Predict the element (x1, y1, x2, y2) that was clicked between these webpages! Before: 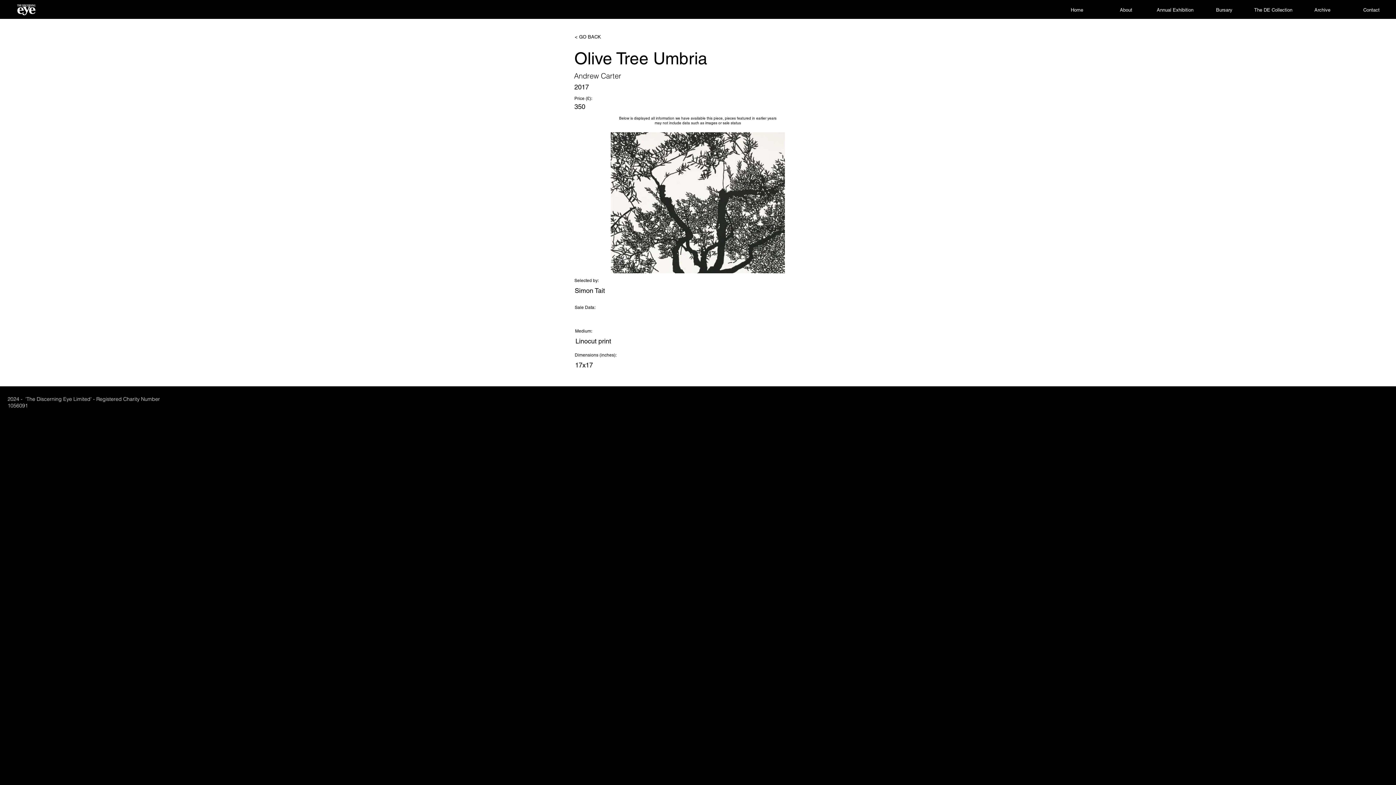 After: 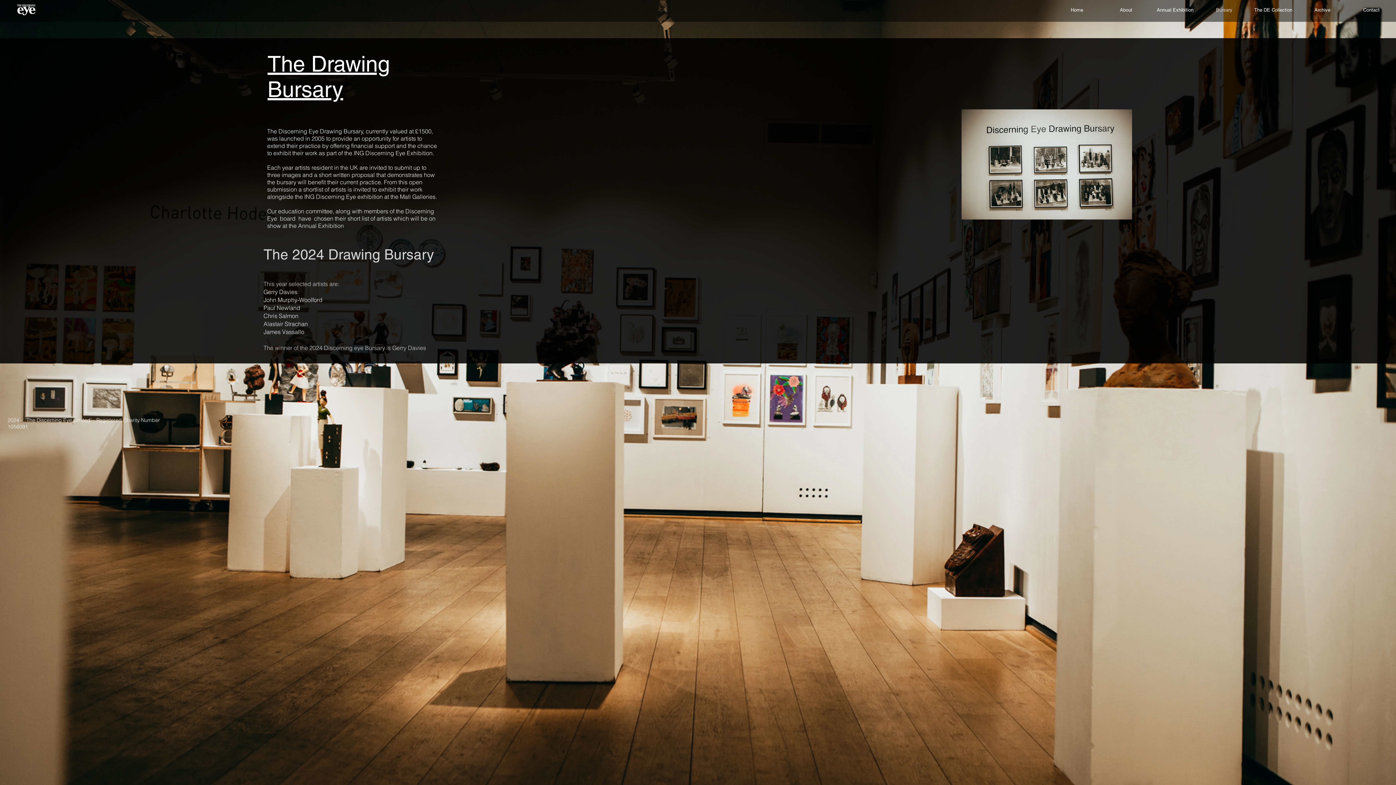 Action: bbox: (1200, 4, 1249, 15) label: Bursary